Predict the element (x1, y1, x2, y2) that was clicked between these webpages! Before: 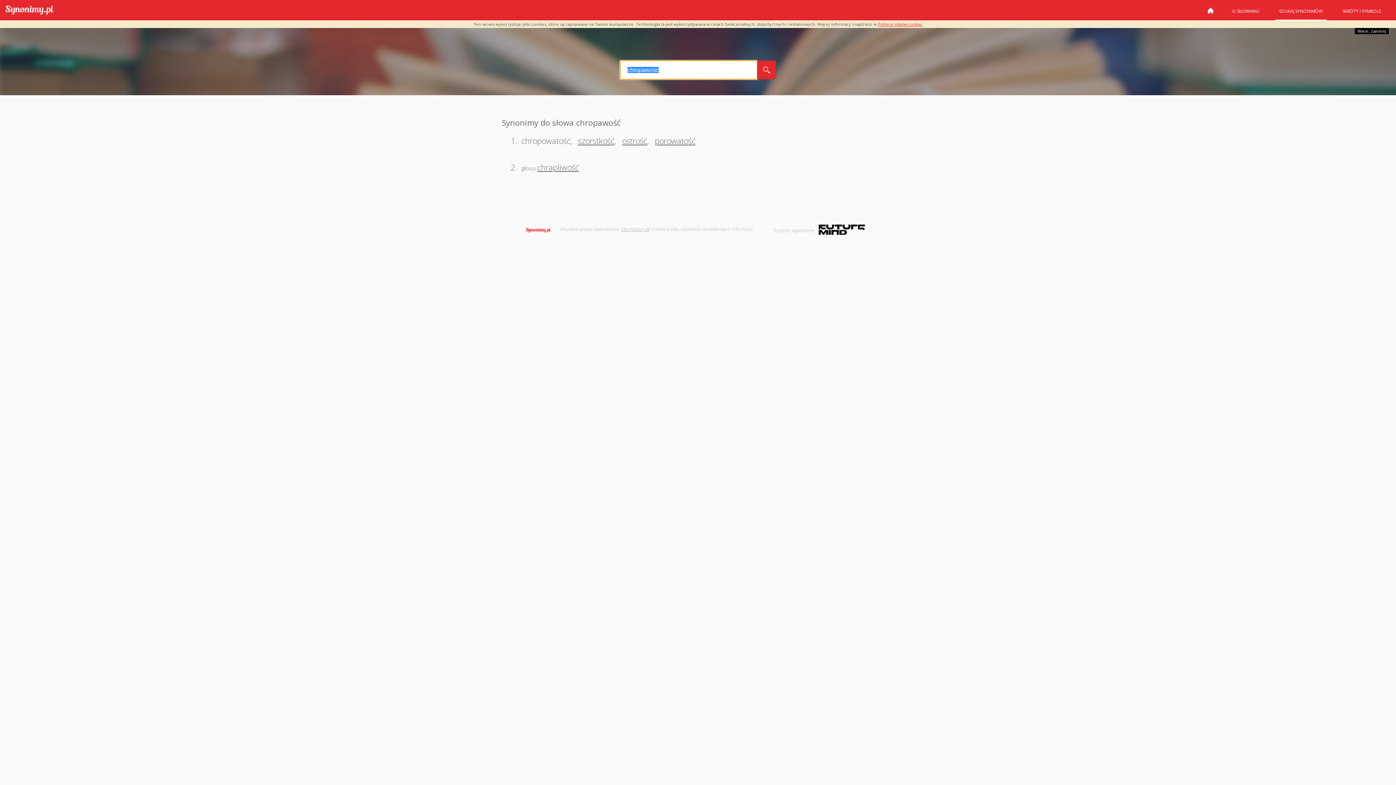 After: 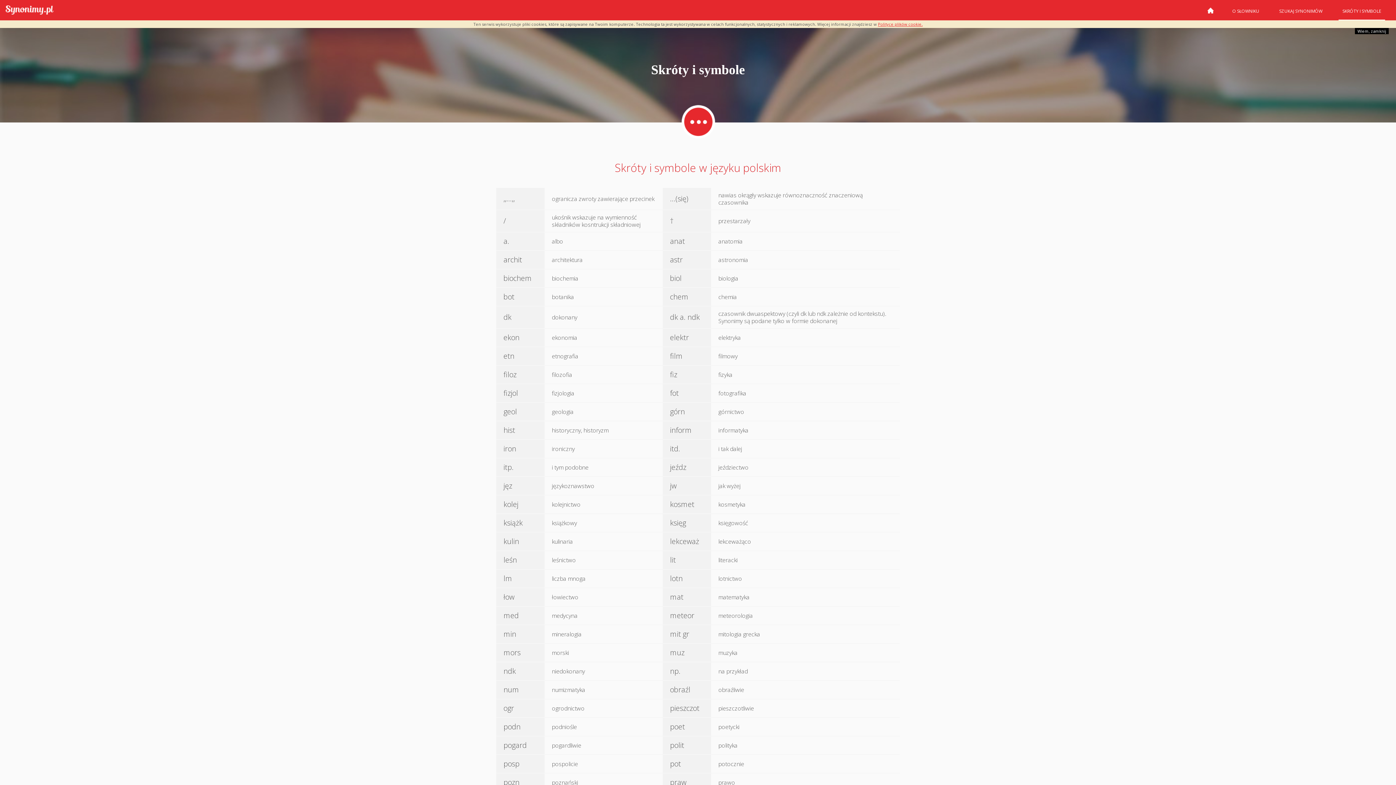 Action: label: SKRÓTY I SYMBOLE bbox: (1338, 6, 1385, 20)